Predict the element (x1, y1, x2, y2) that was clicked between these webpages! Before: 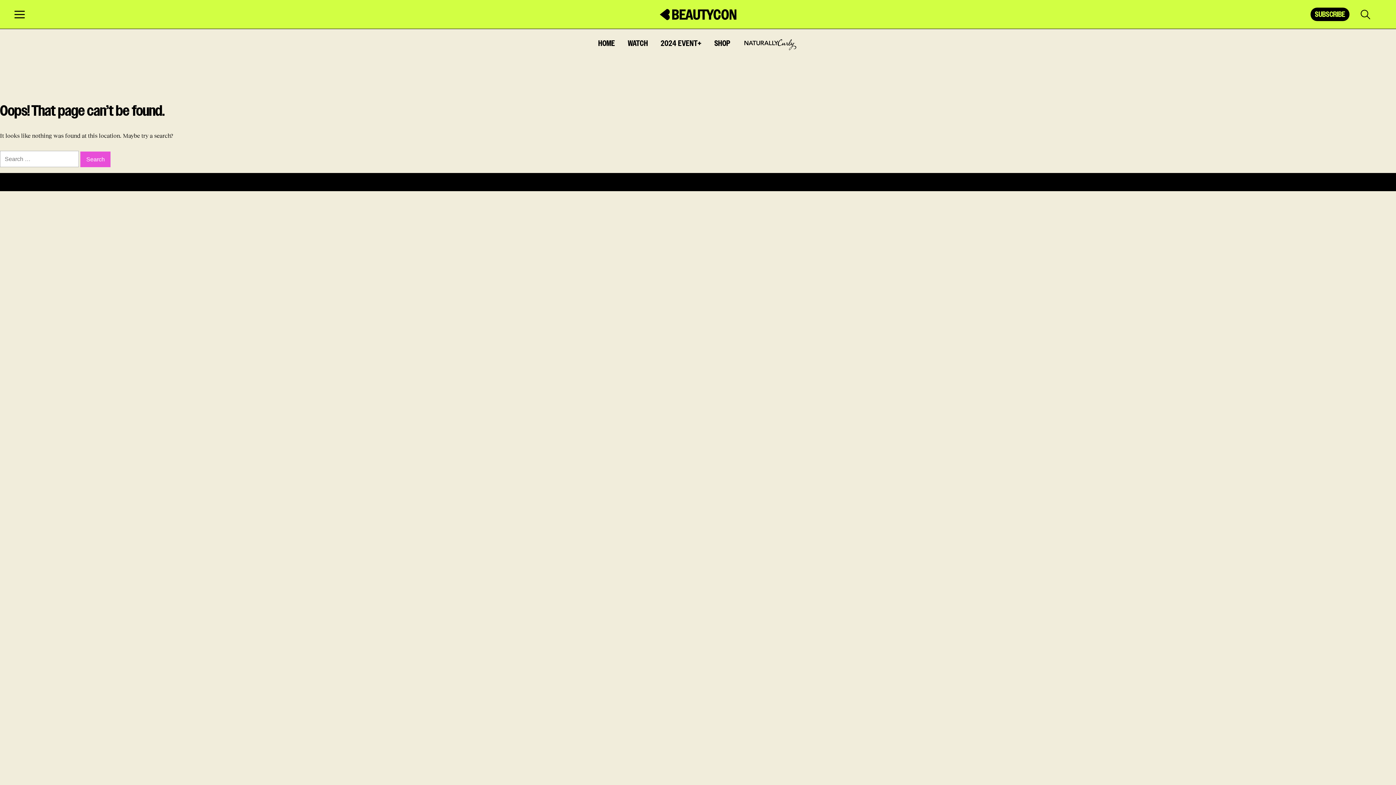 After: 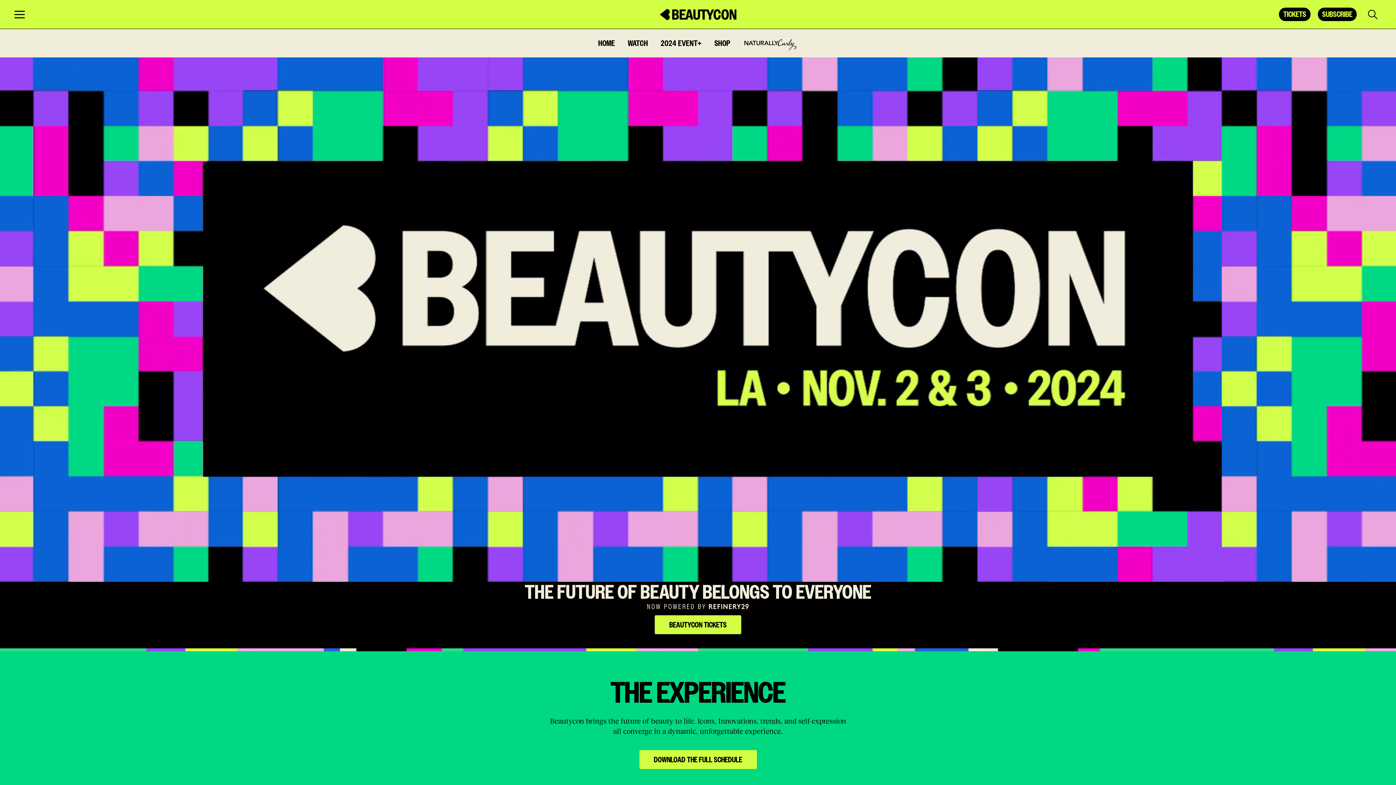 Action: bbox: (660, 40, 701, 46) label: 2024 EVENT